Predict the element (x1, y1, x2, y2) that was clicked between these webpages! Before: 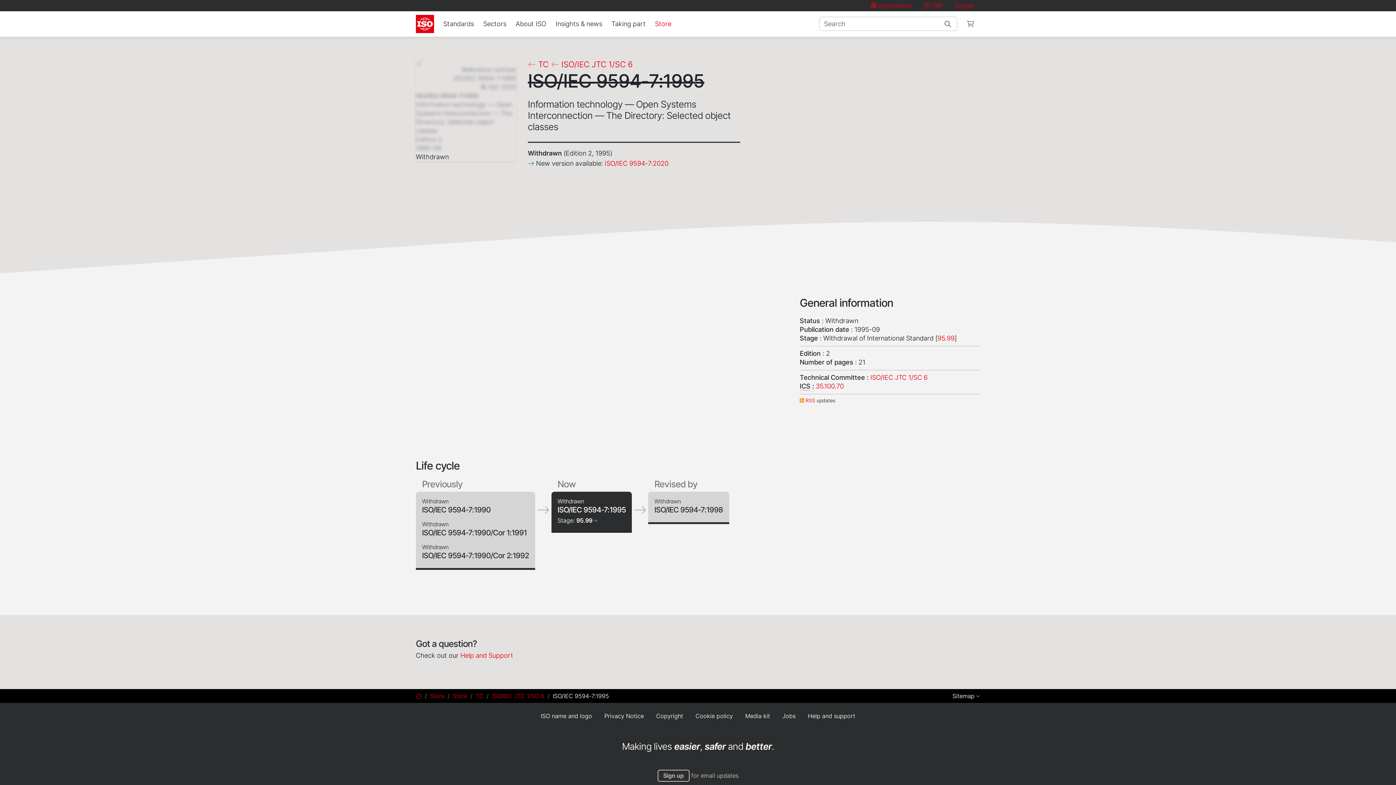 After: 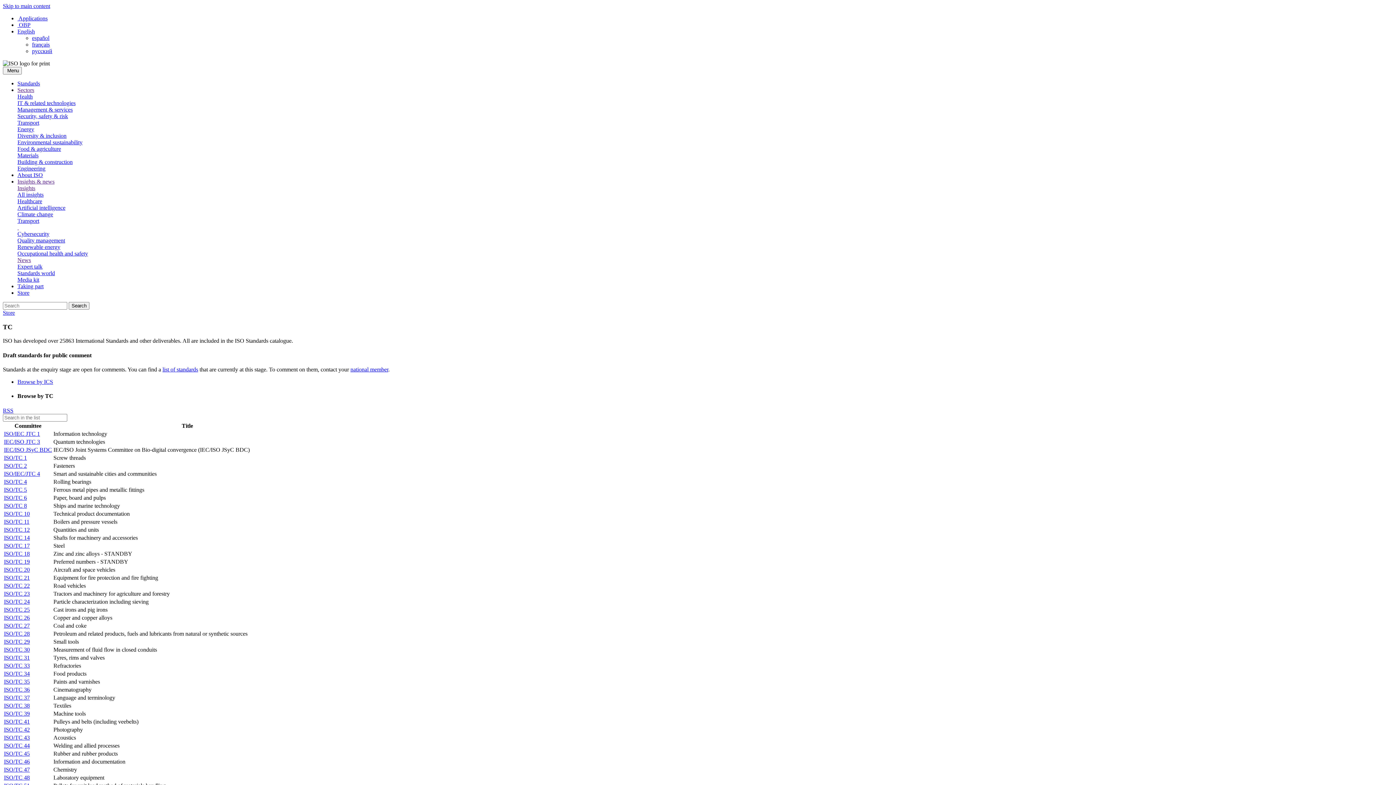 Action: bbox: (475, 693, 483, 699) label: TC